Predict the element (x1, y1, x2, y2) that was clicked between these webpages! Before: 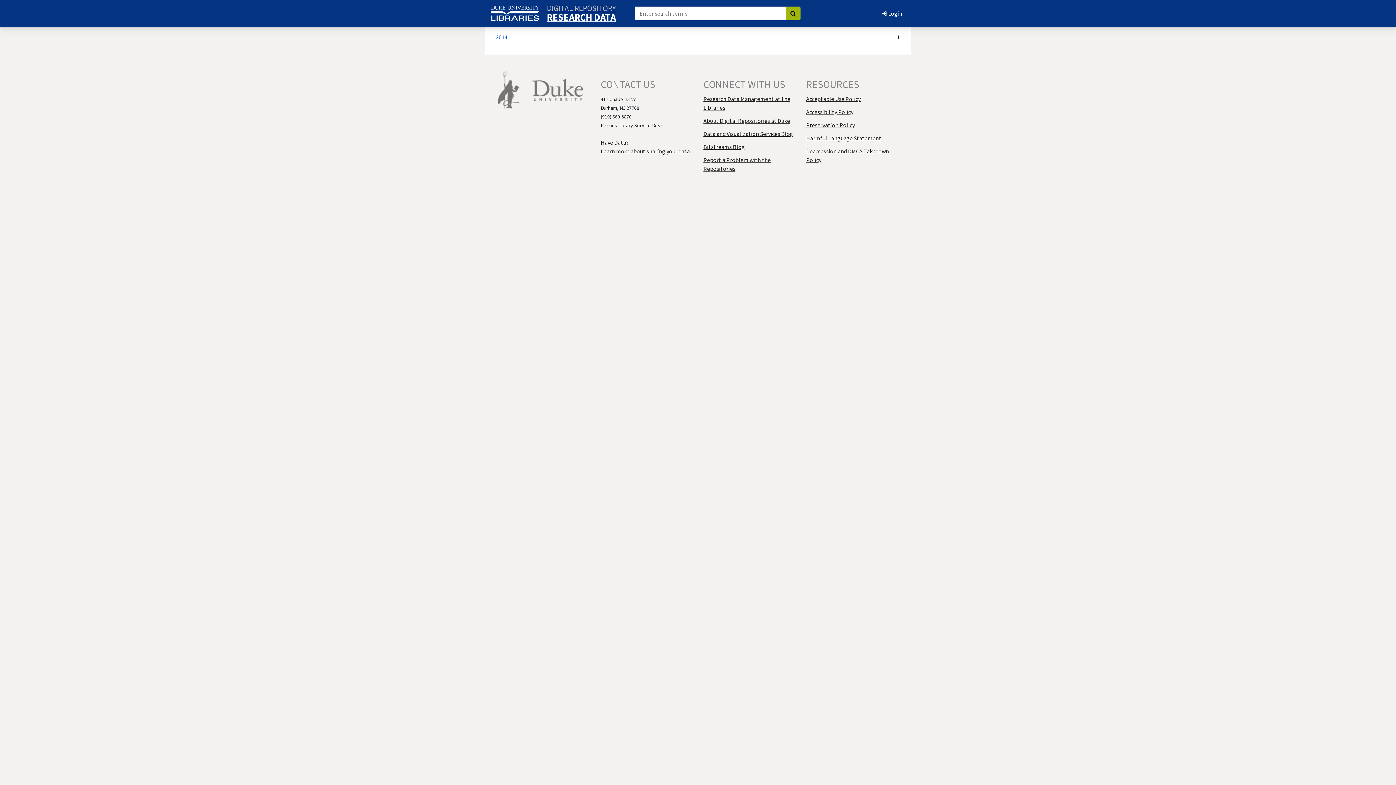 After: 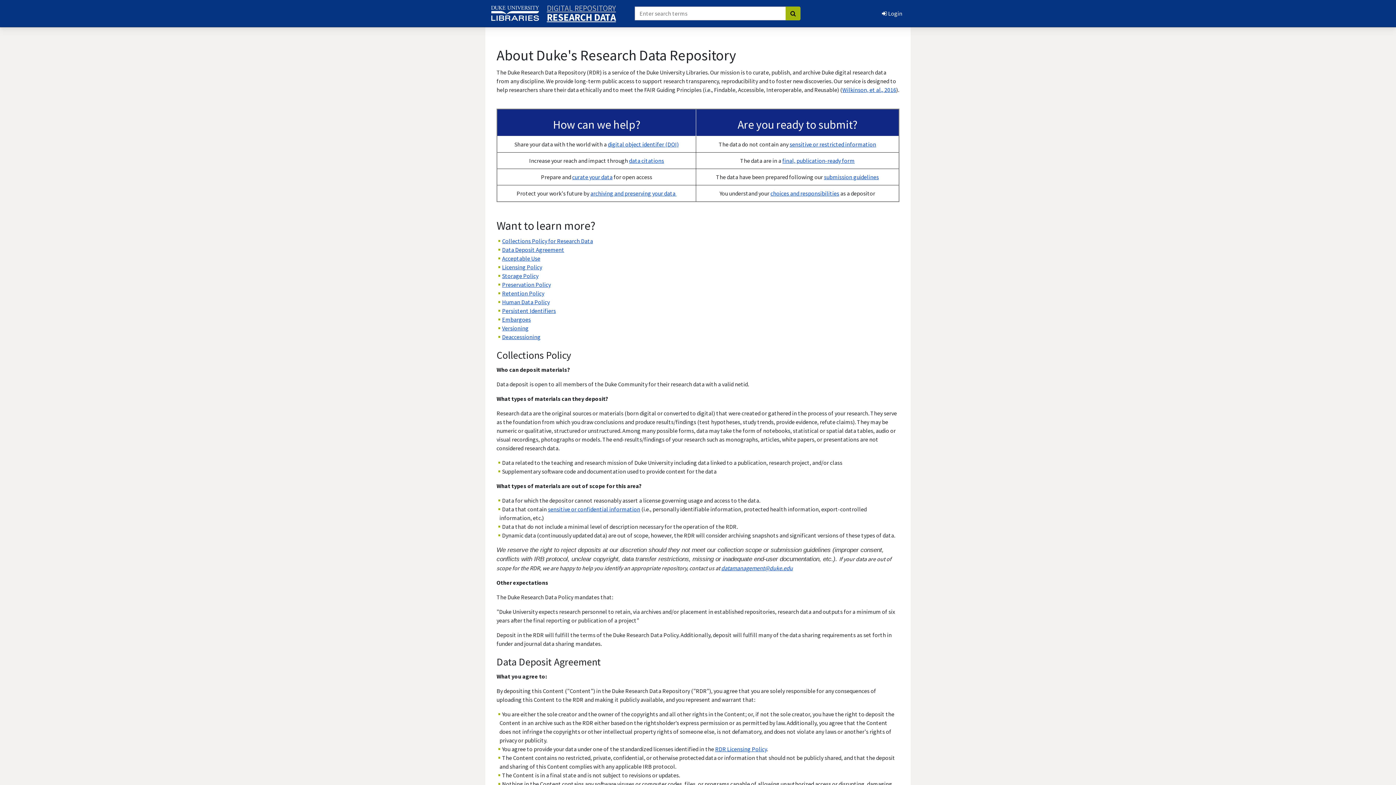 Action: bbox: (600, 147, 689, 154) label: Learn more about sharing your data